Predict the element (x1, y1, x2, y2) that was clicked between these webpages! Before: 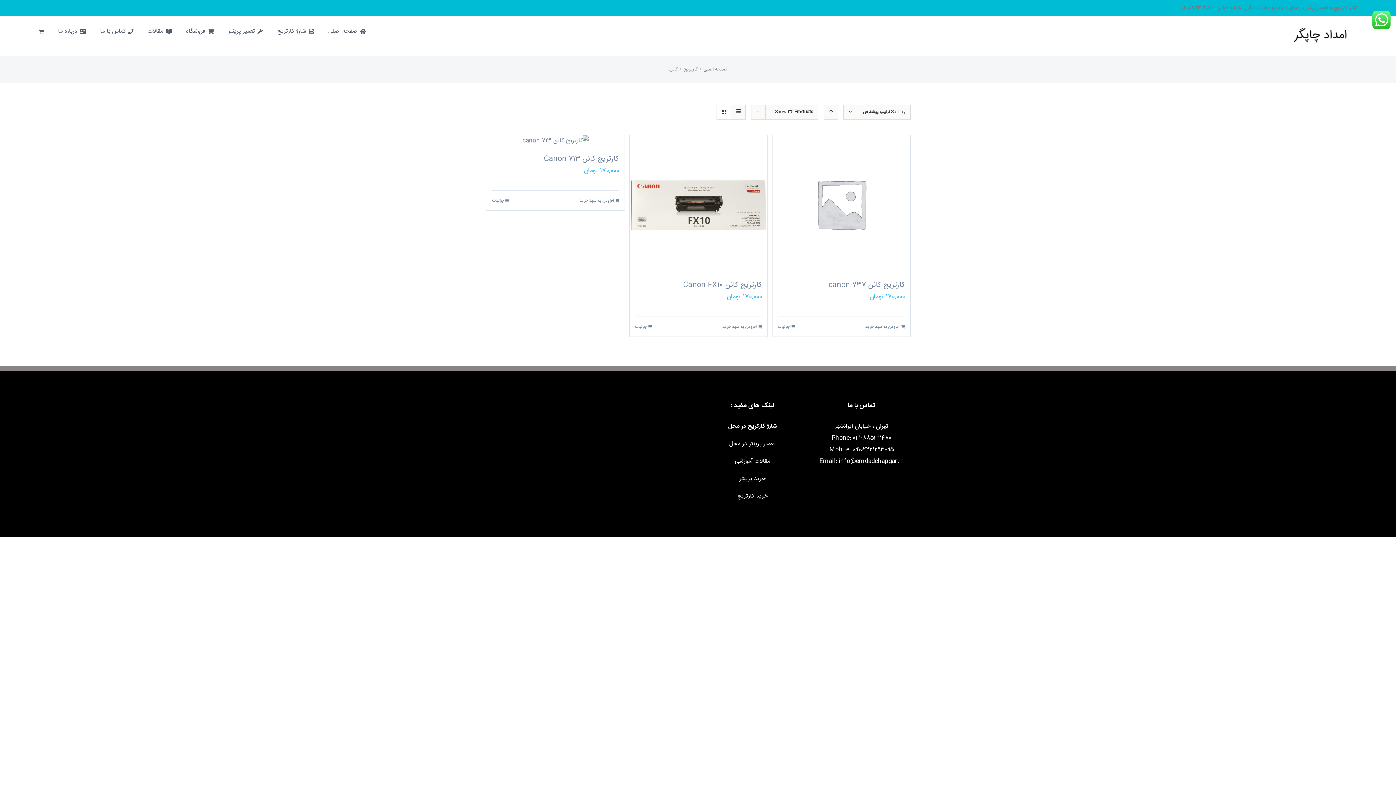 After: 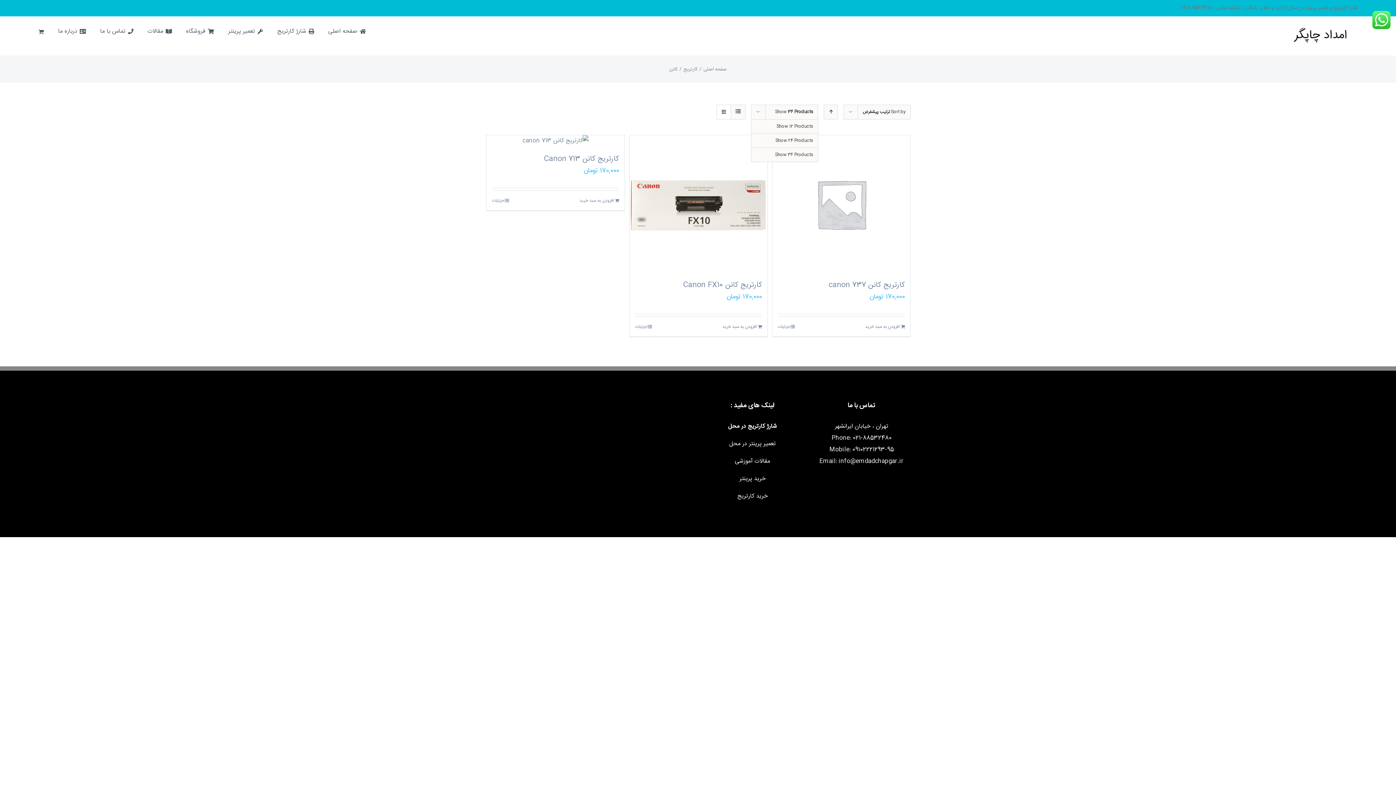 Action: bbox: (775, 108, 813, 115) label: Show 36 Products